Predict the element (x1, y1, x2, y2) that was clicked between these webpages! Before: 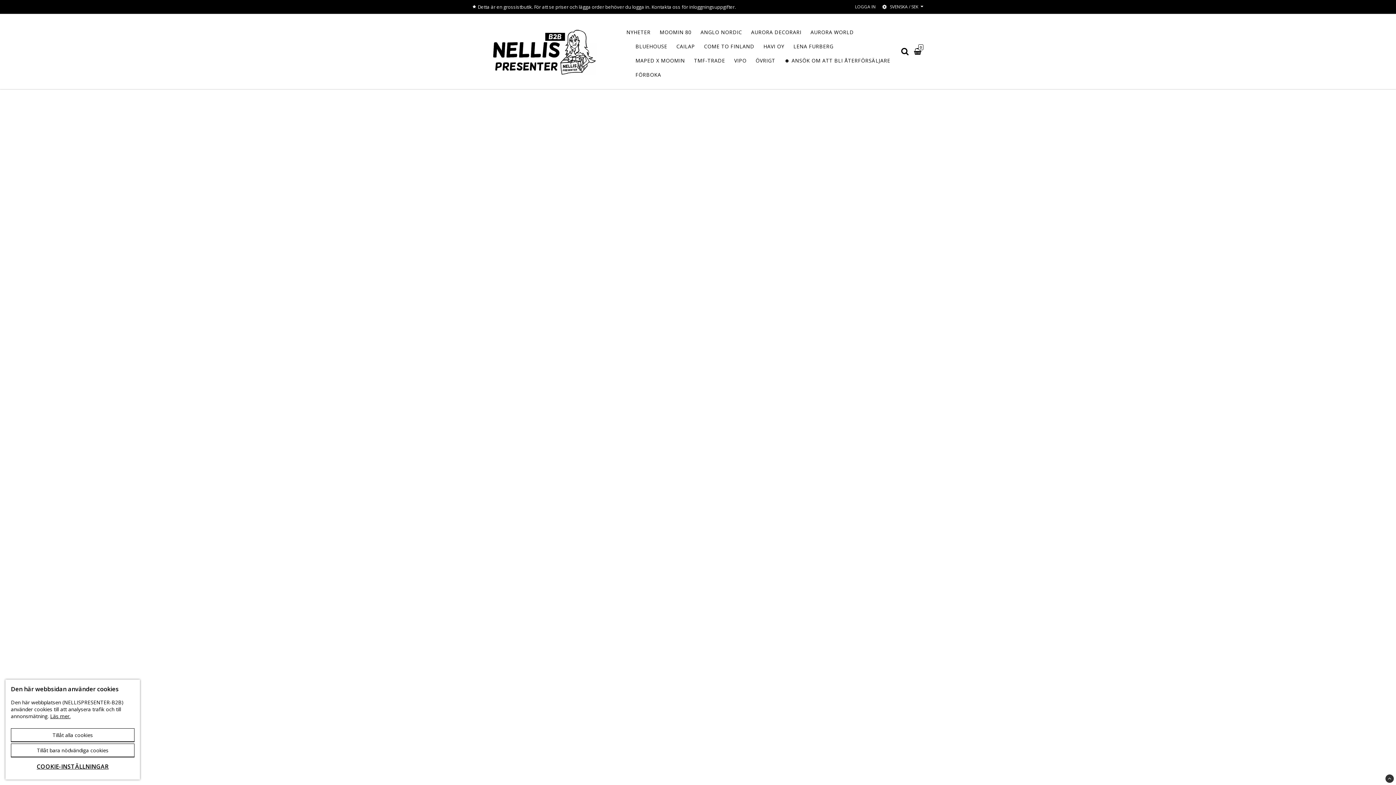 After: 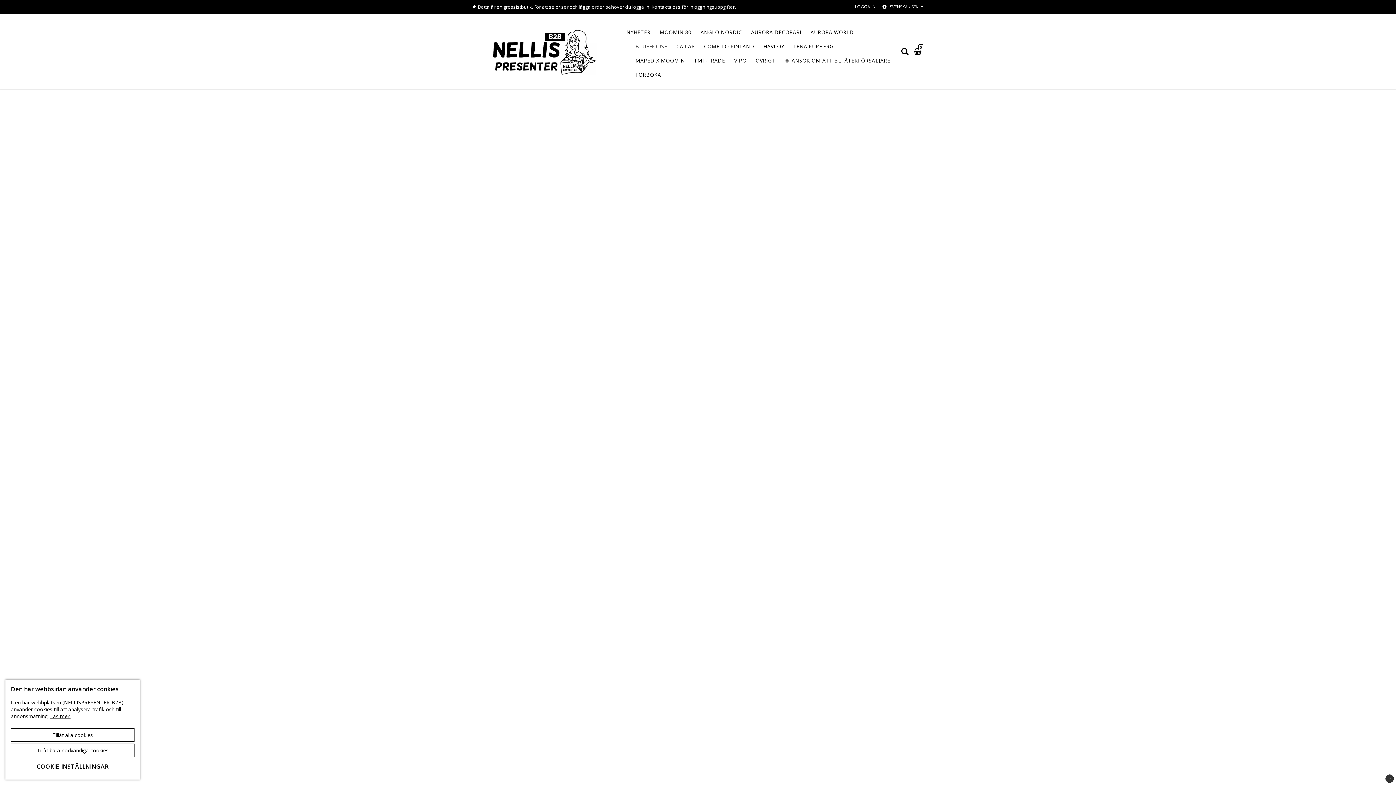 Action: label: BLUEHOUSE bbox: (635, 39, 667, 53)